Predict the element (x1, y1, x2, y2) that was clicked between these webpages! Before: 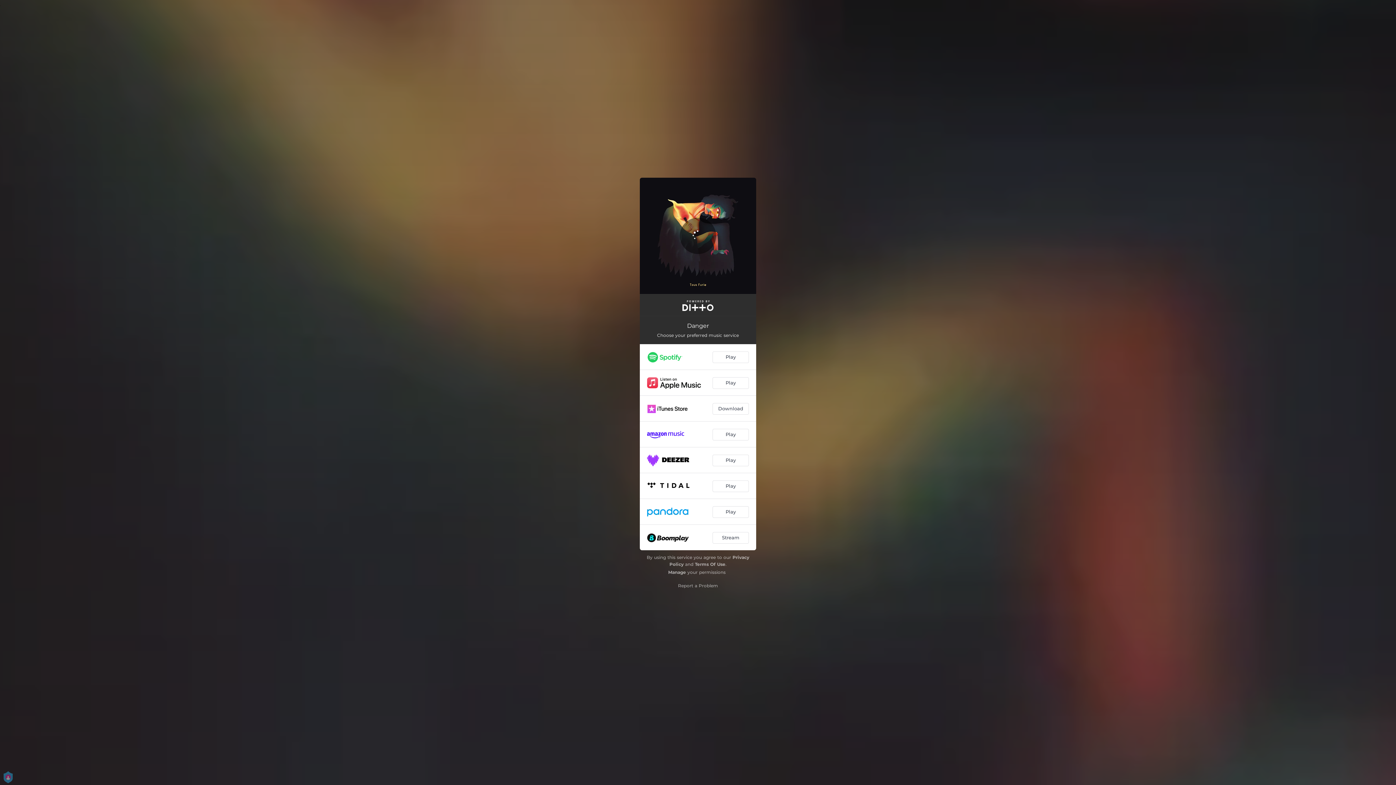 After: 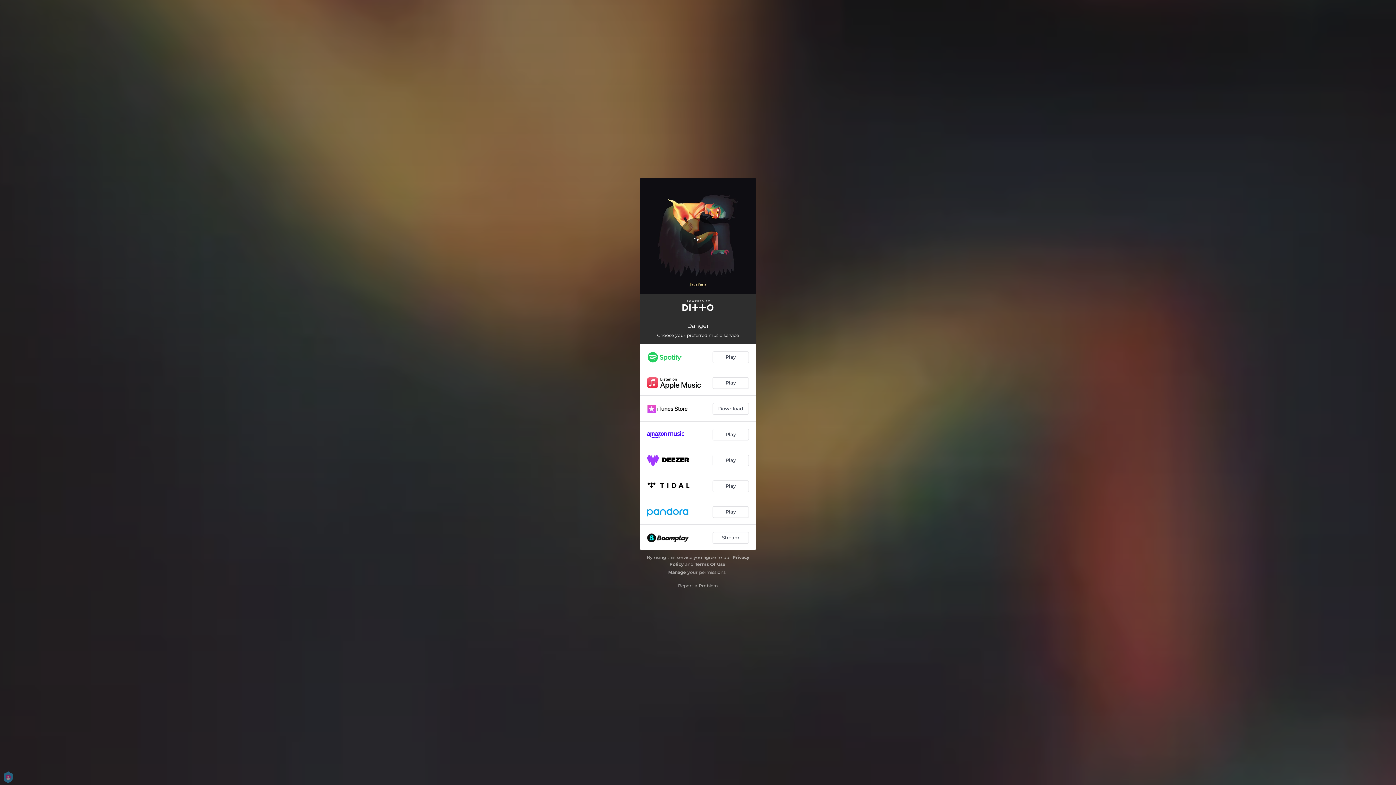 Action: label: Terms Of Use bbox: (695, 561, 725, 567)